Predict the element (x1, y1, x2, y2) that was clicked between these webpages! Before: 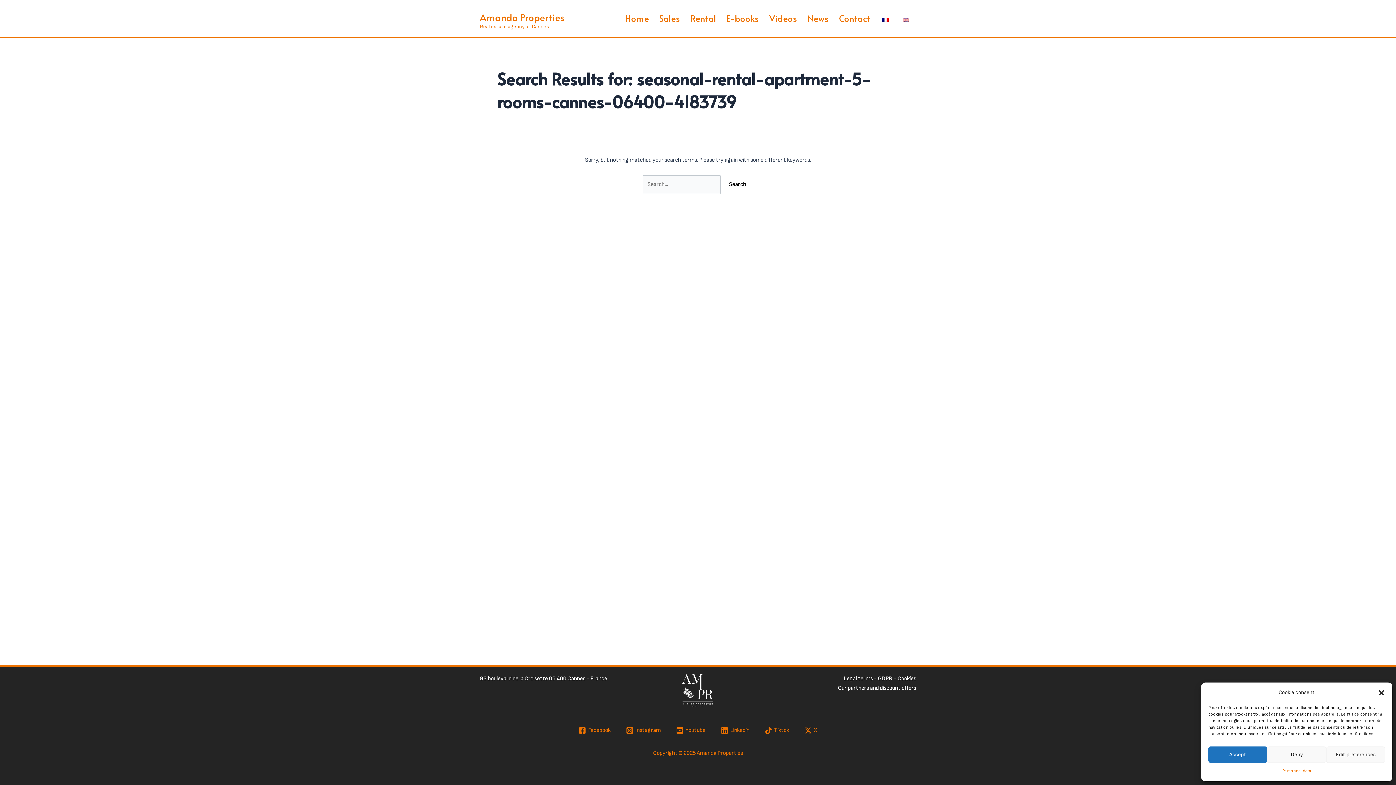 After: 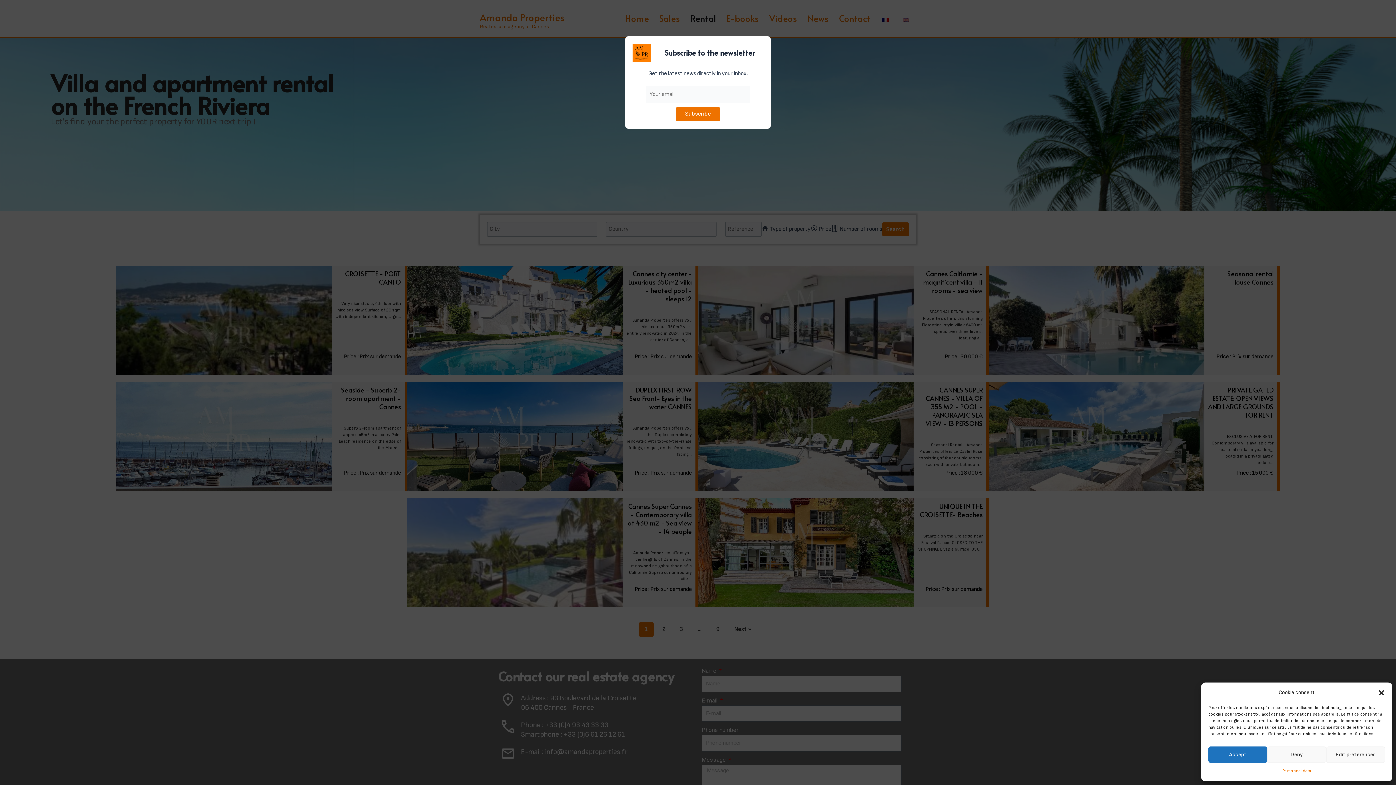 Action: bbox: (685, 4, 721, 32) label: Rental